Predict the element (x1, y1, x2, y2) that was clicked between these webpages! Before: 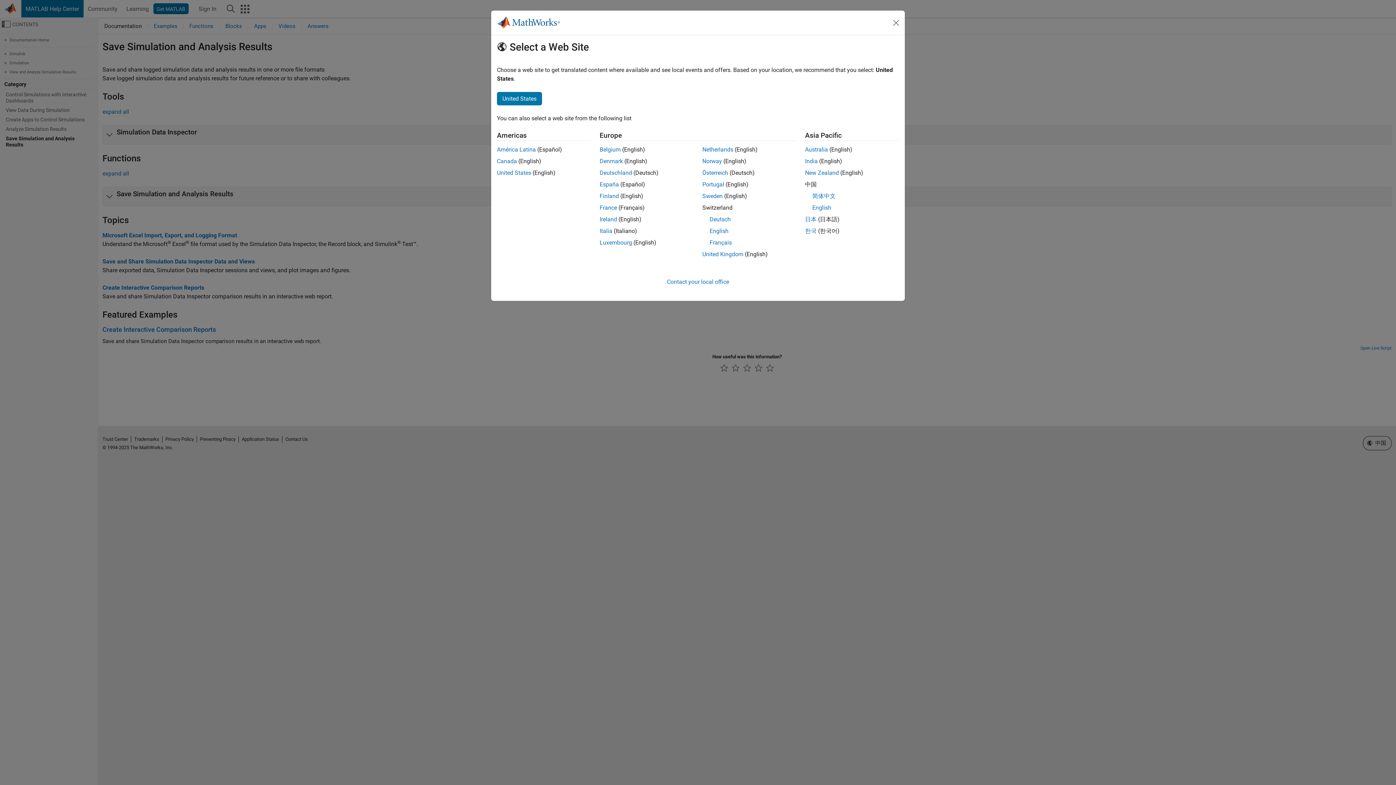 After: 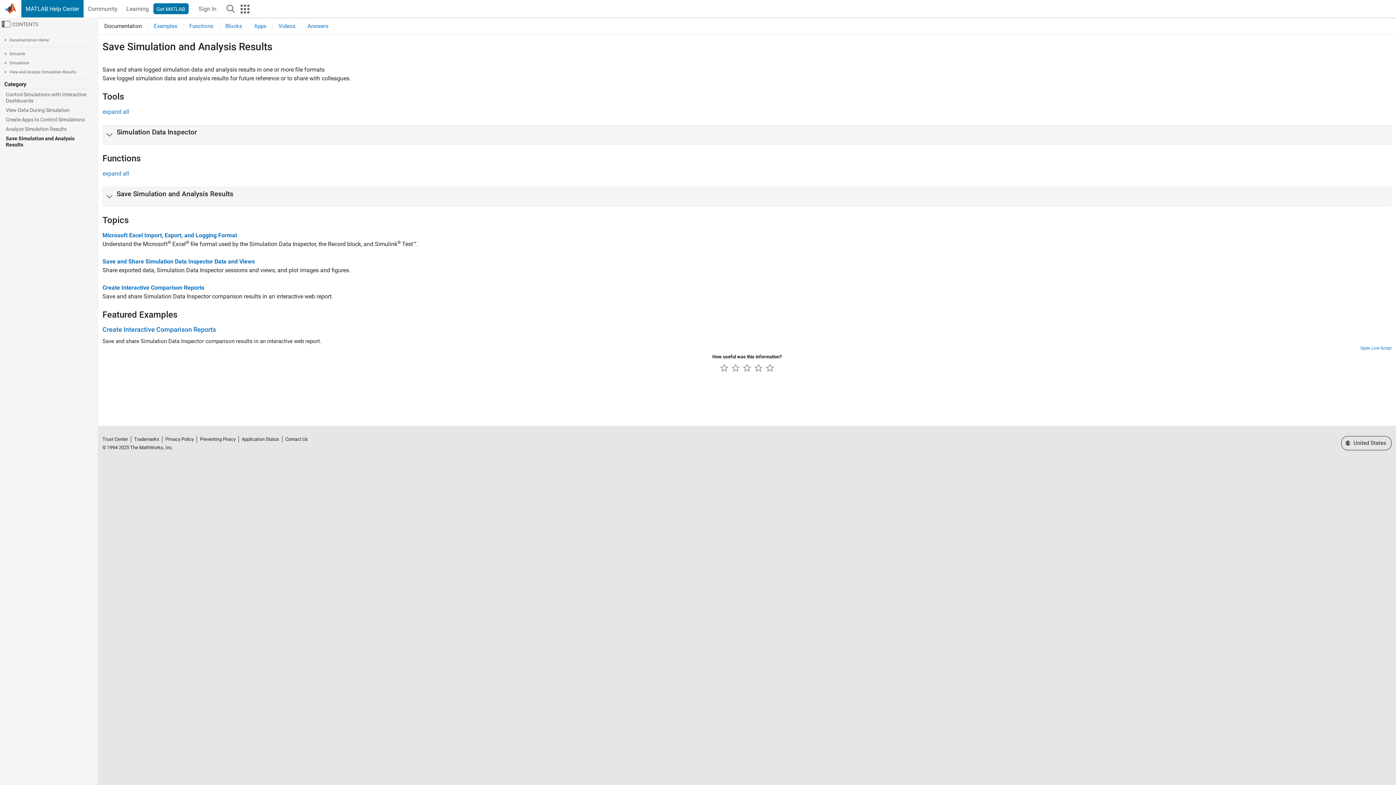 Action: label: United States bbox: (497, 92, 542, 105)